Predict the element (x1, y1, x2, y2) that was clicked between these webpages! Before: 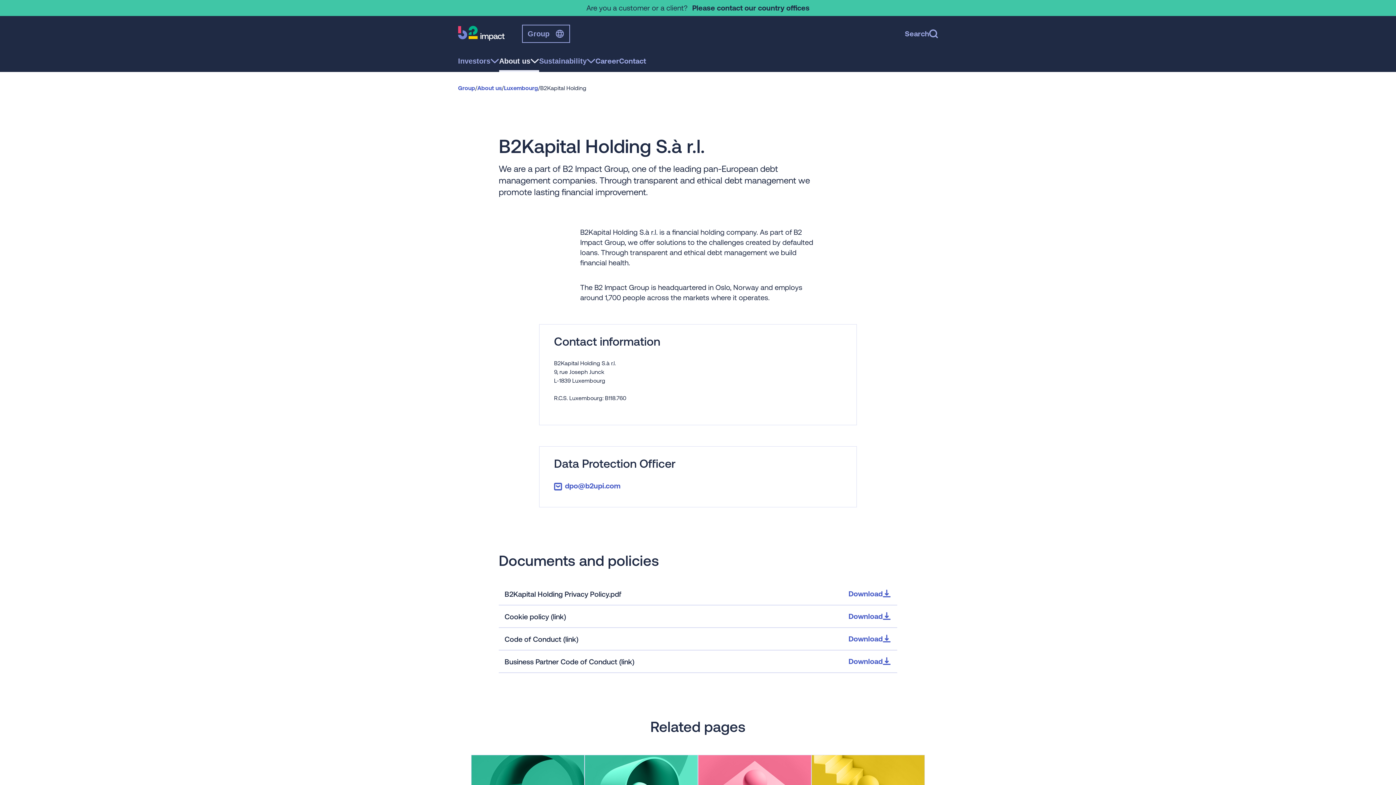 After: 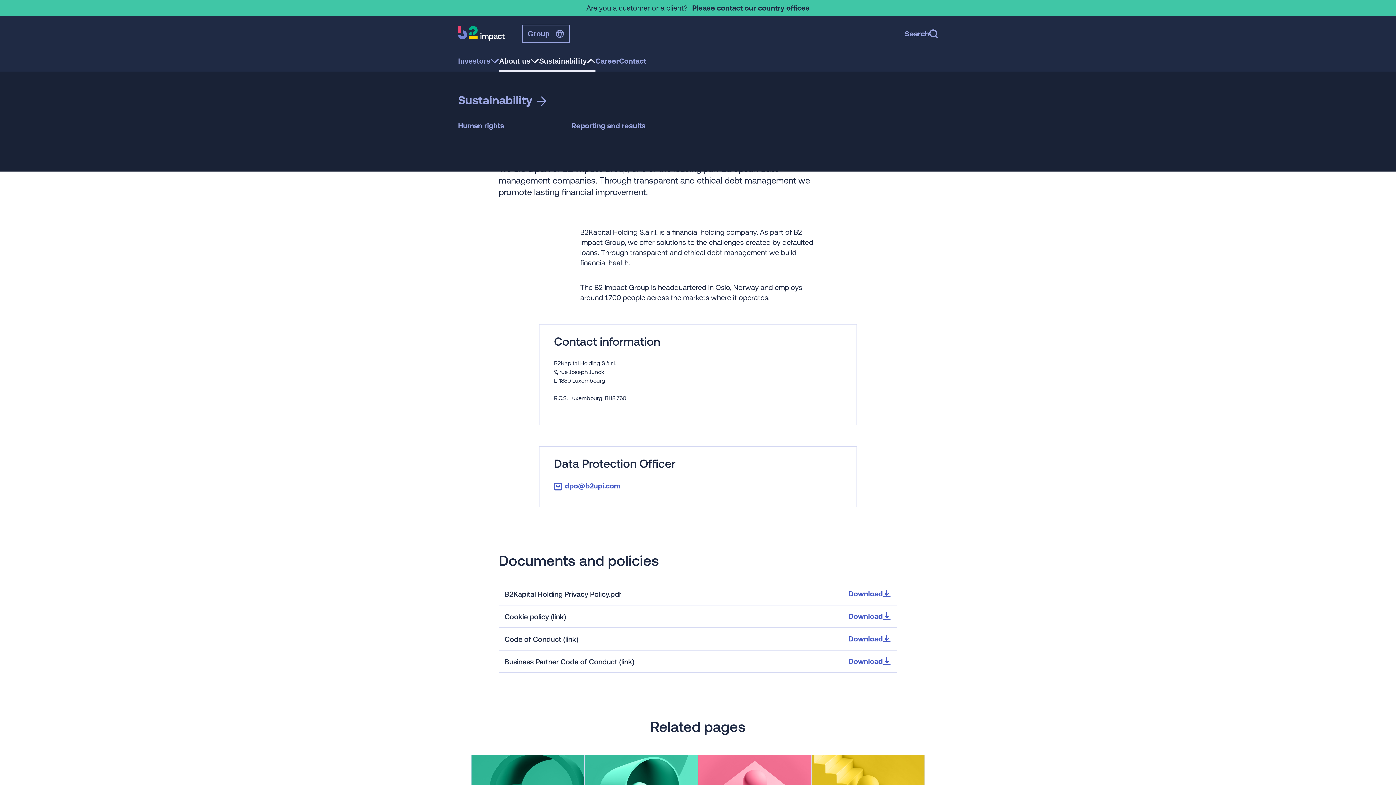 Action: label: Sustainability bbox: (539, 50, 595, 72)